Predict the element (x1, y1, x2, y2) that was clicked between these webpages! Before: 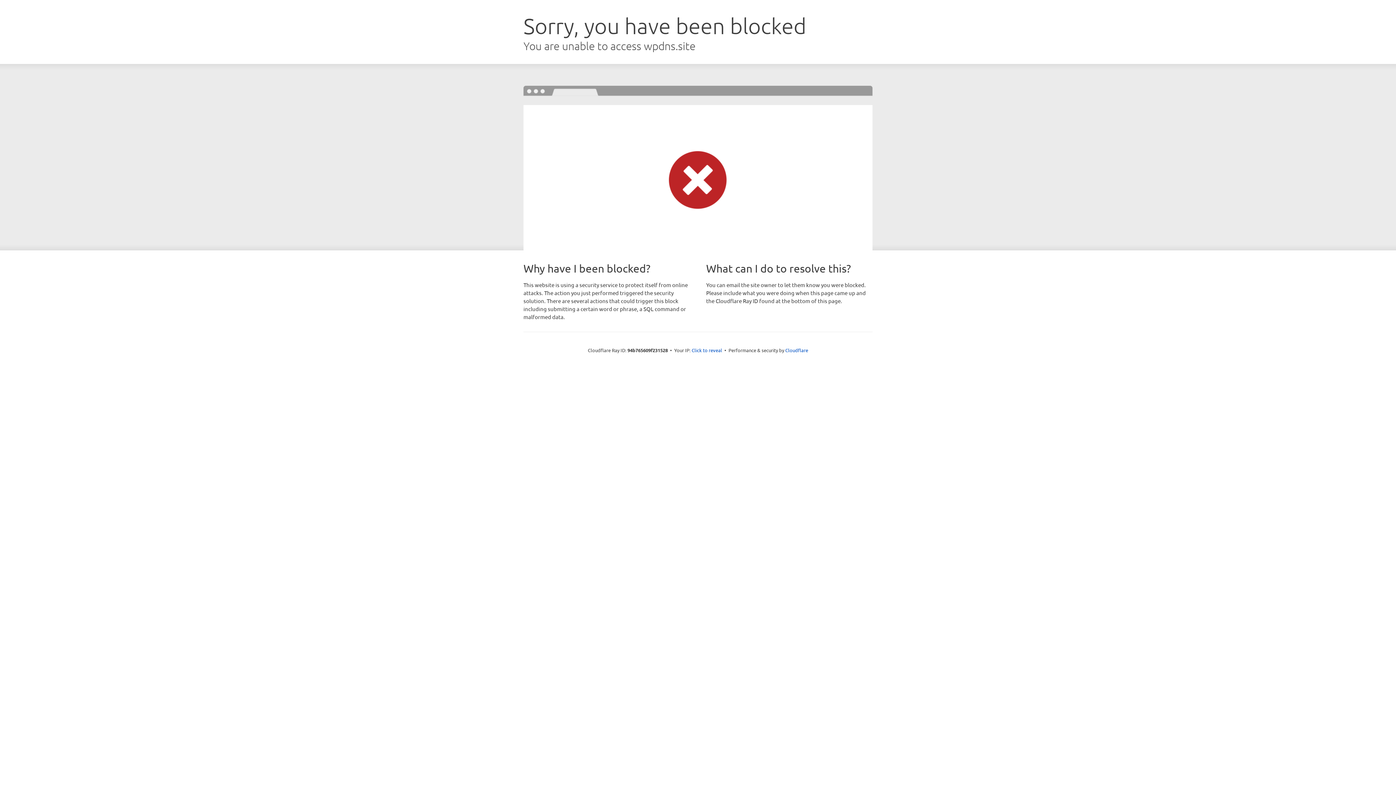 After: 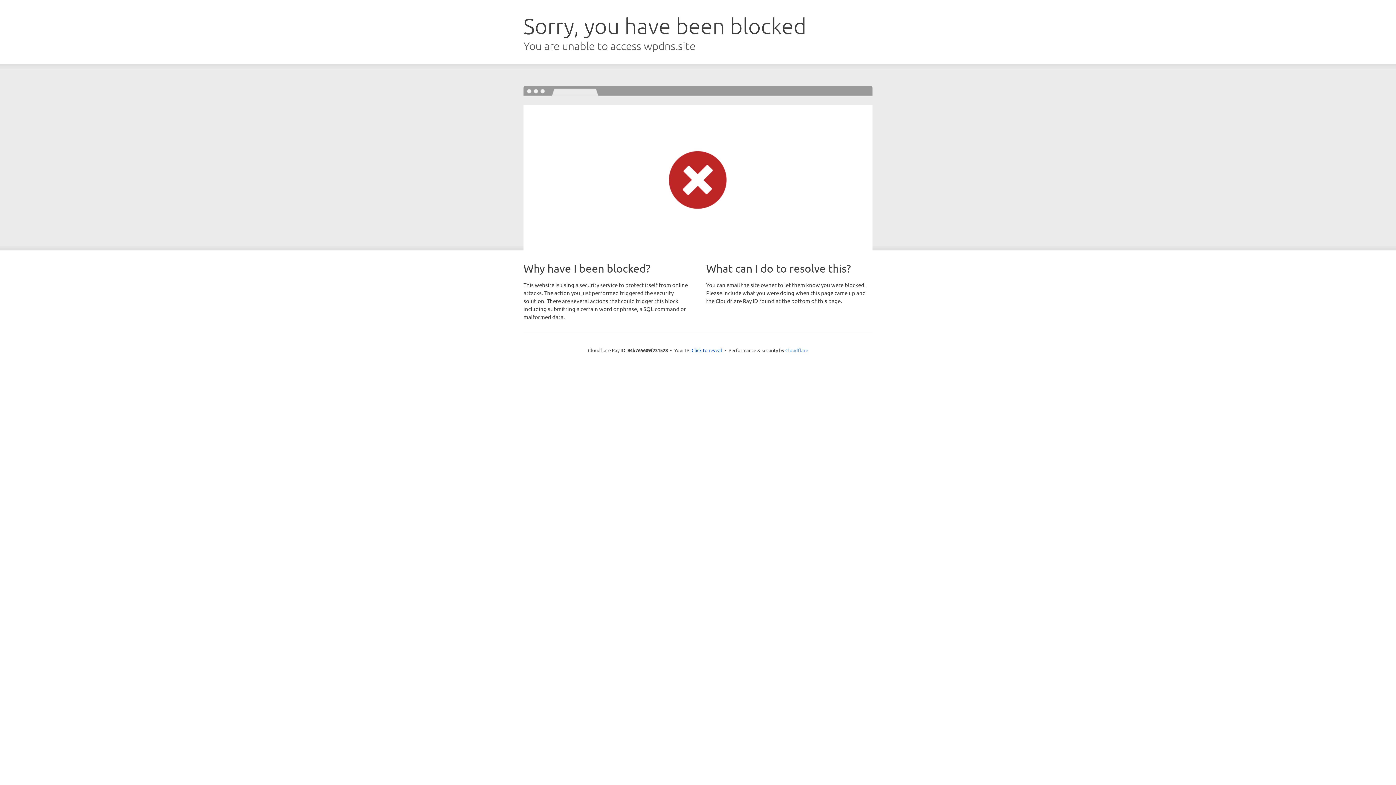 Action: bbox: (785, 347, 808, 353) label: Cloudflare